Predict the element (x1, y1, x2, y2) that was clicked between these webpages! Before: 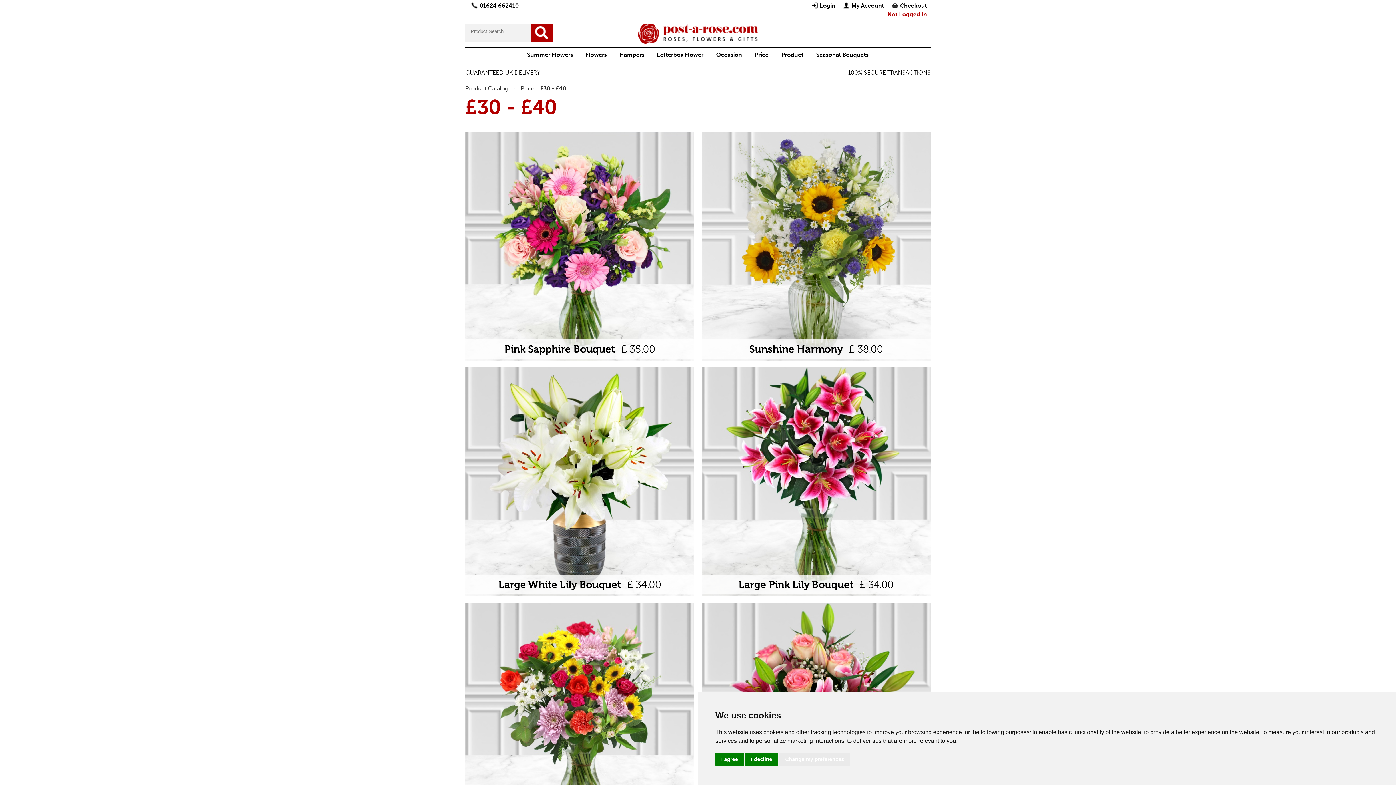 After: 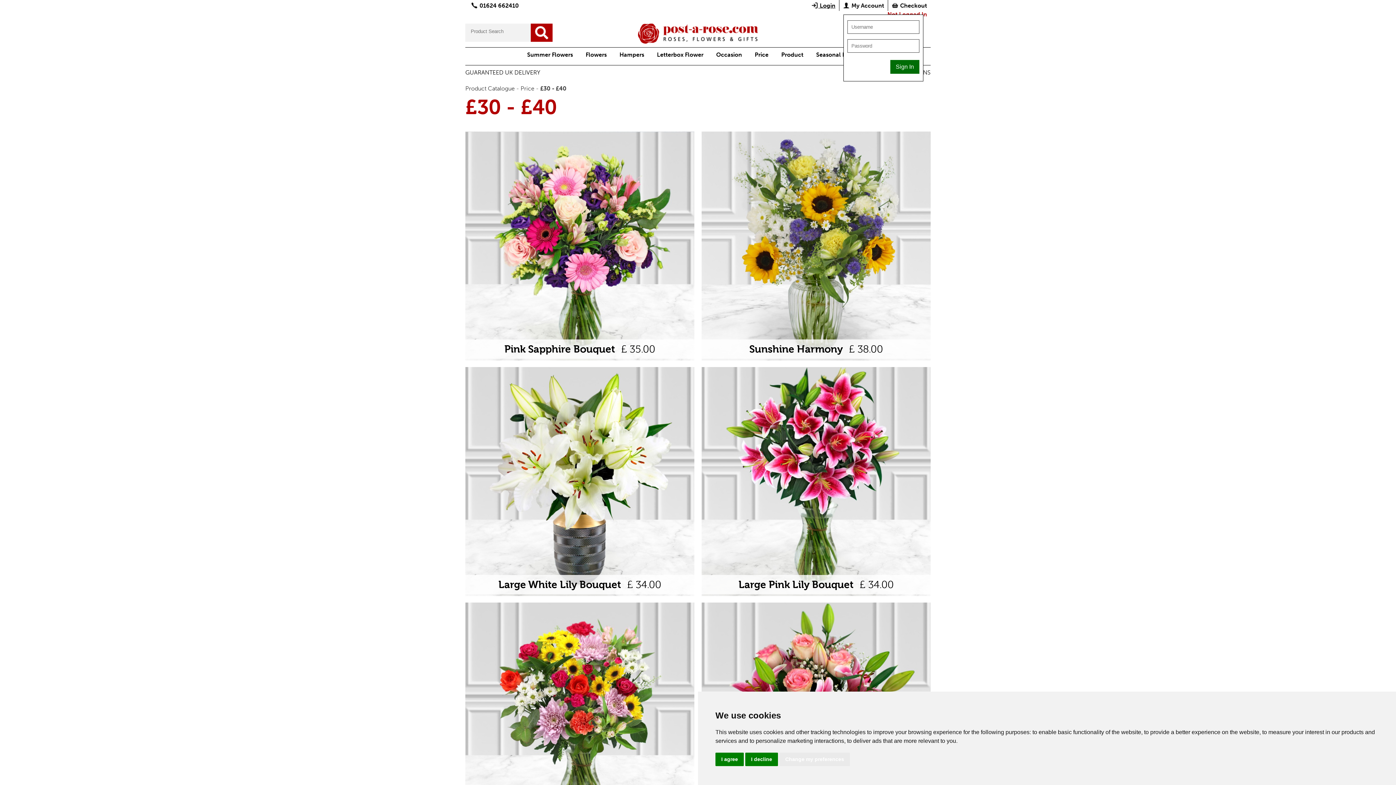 Action: label:  Login bbox: (809, 0, 839, 10)